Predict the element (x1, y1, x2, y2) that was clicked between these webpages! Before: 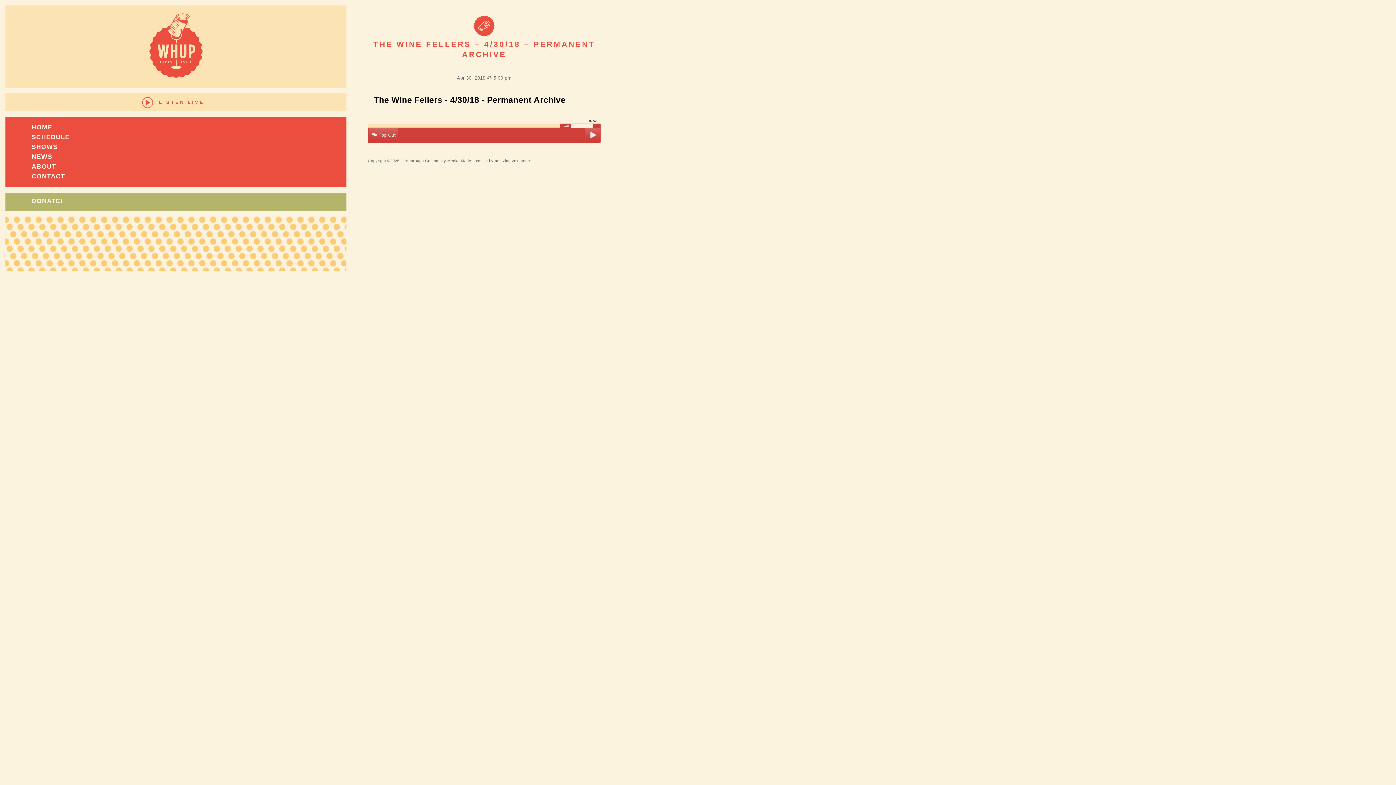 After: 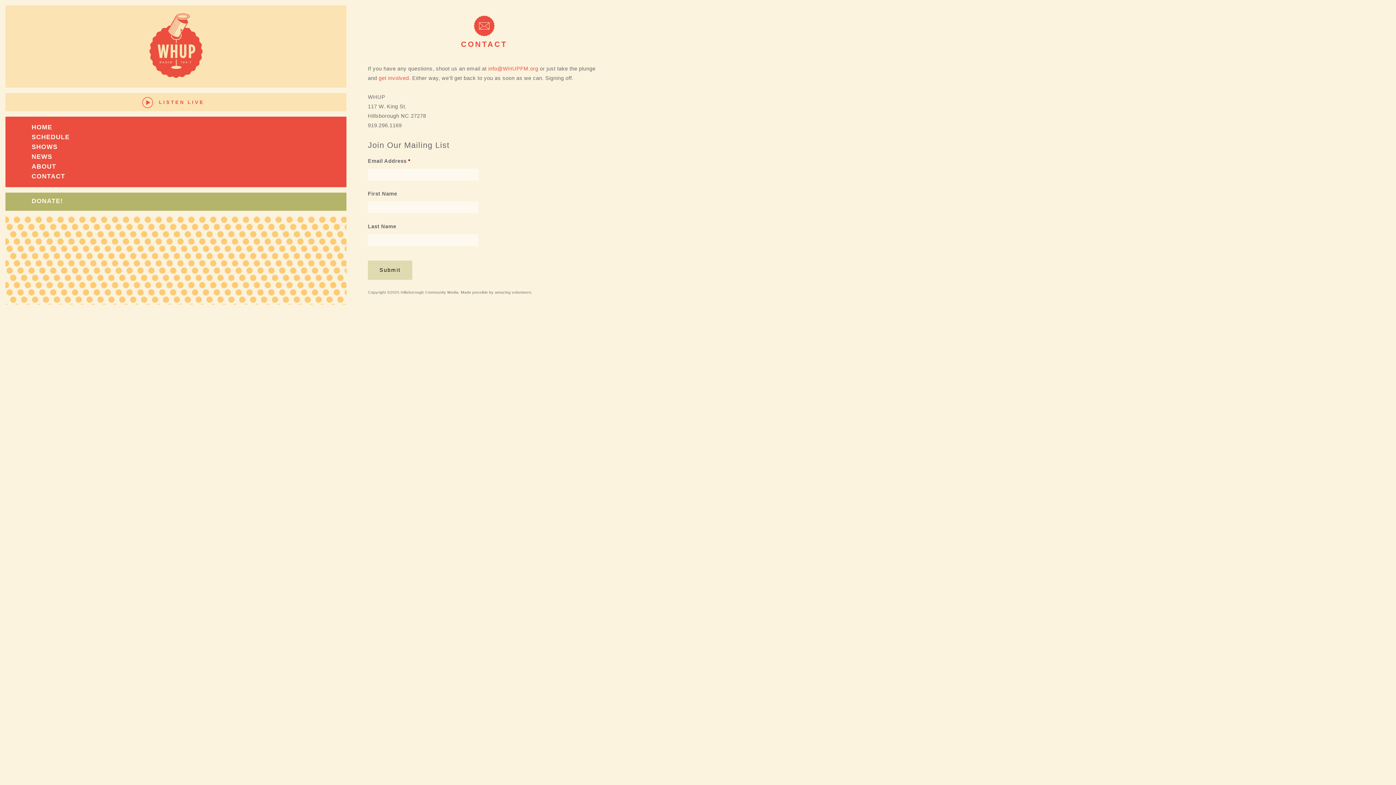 Action: label: CONTACT bbox: (31, 172, 65, 180)